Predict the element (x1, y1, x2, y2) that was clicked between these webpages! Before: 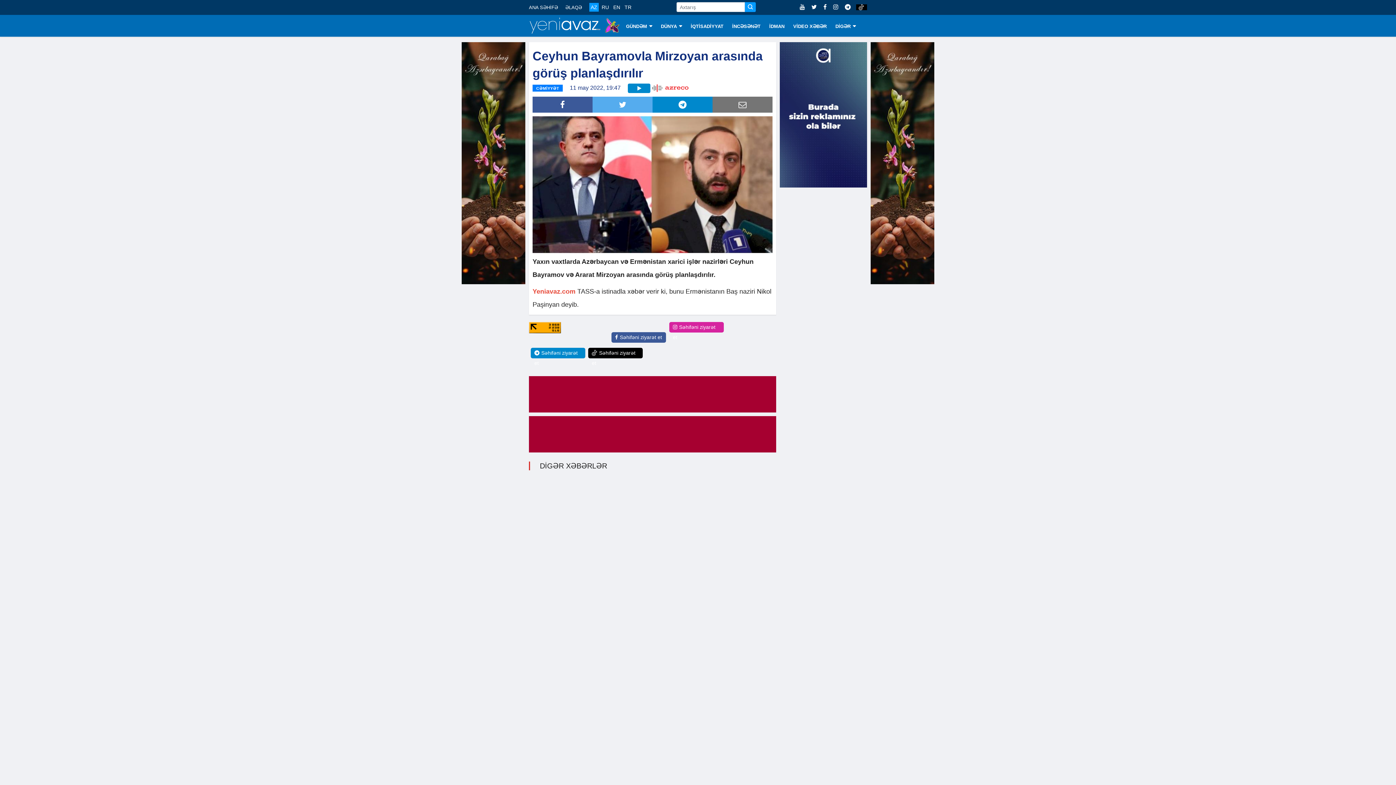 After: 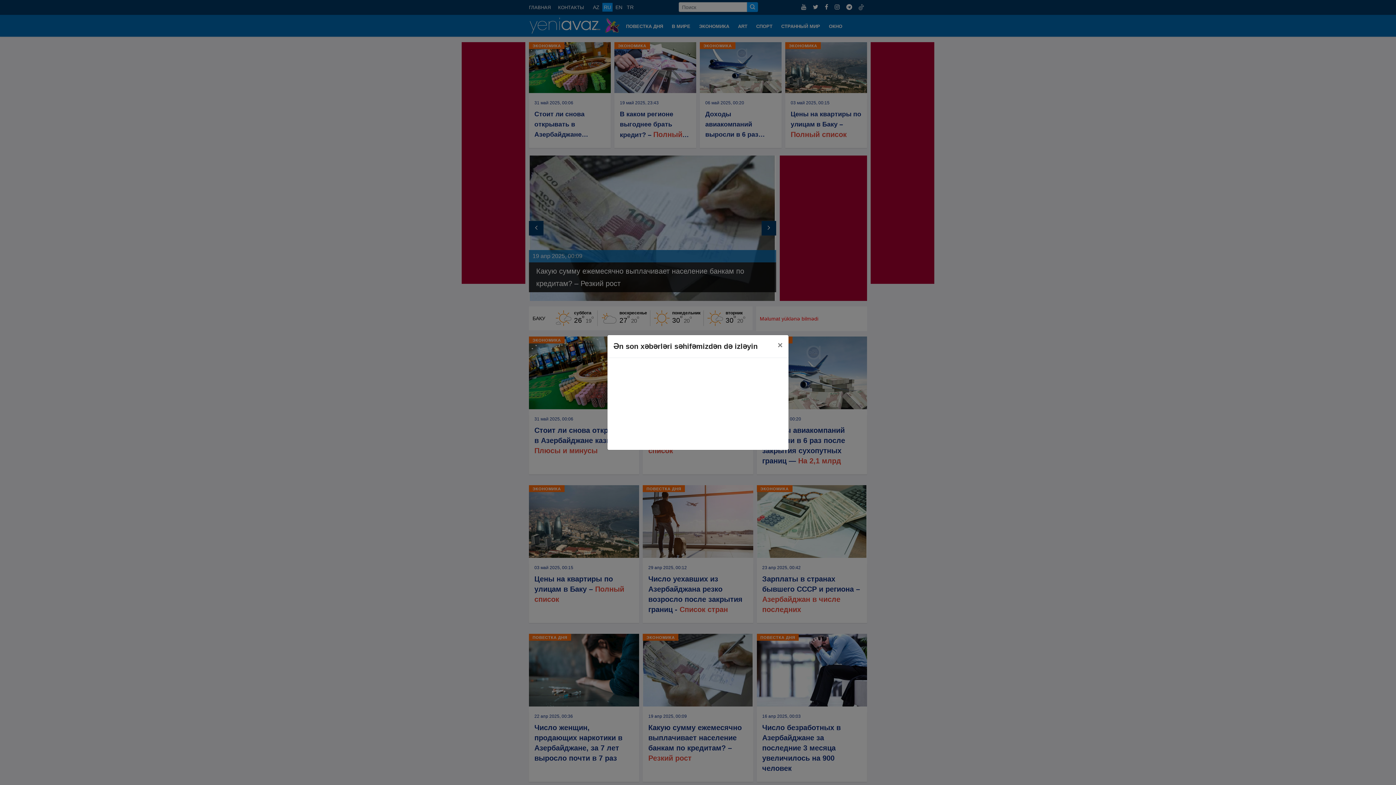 Action: bbox: (600, 3, 610, 10) label: RU